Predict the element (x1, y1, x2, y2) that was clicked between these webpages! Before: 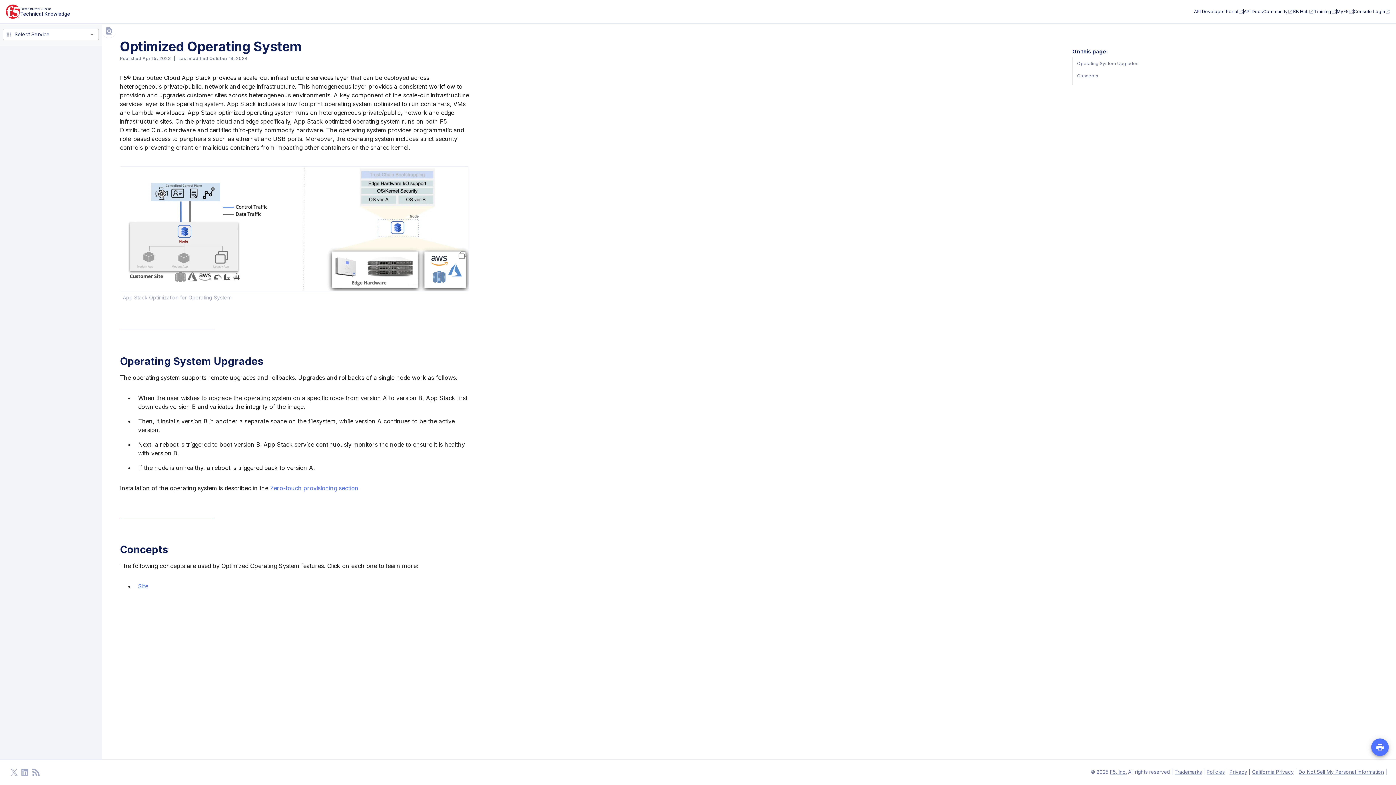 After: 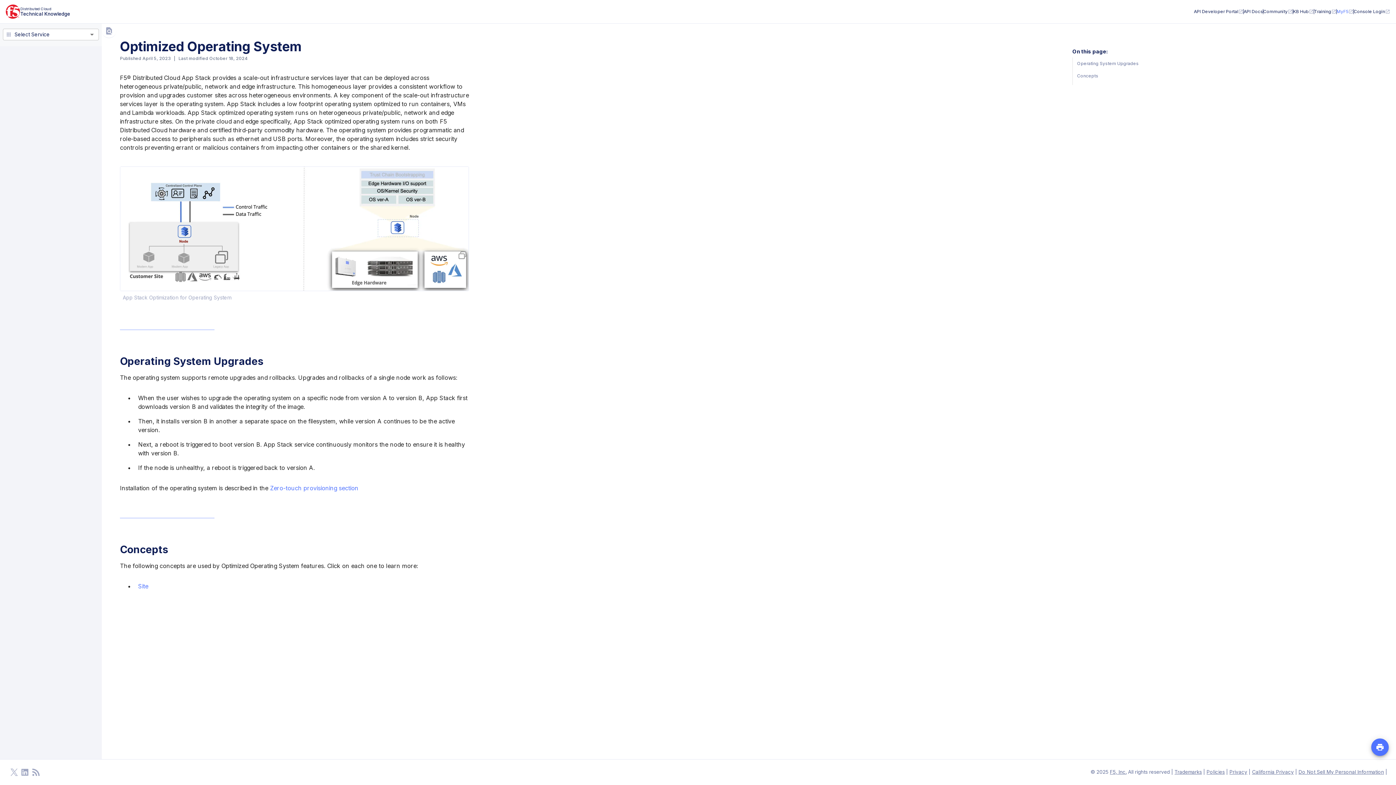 Action: label: MyF5 bbox: (1337, 8, 1353, 14)